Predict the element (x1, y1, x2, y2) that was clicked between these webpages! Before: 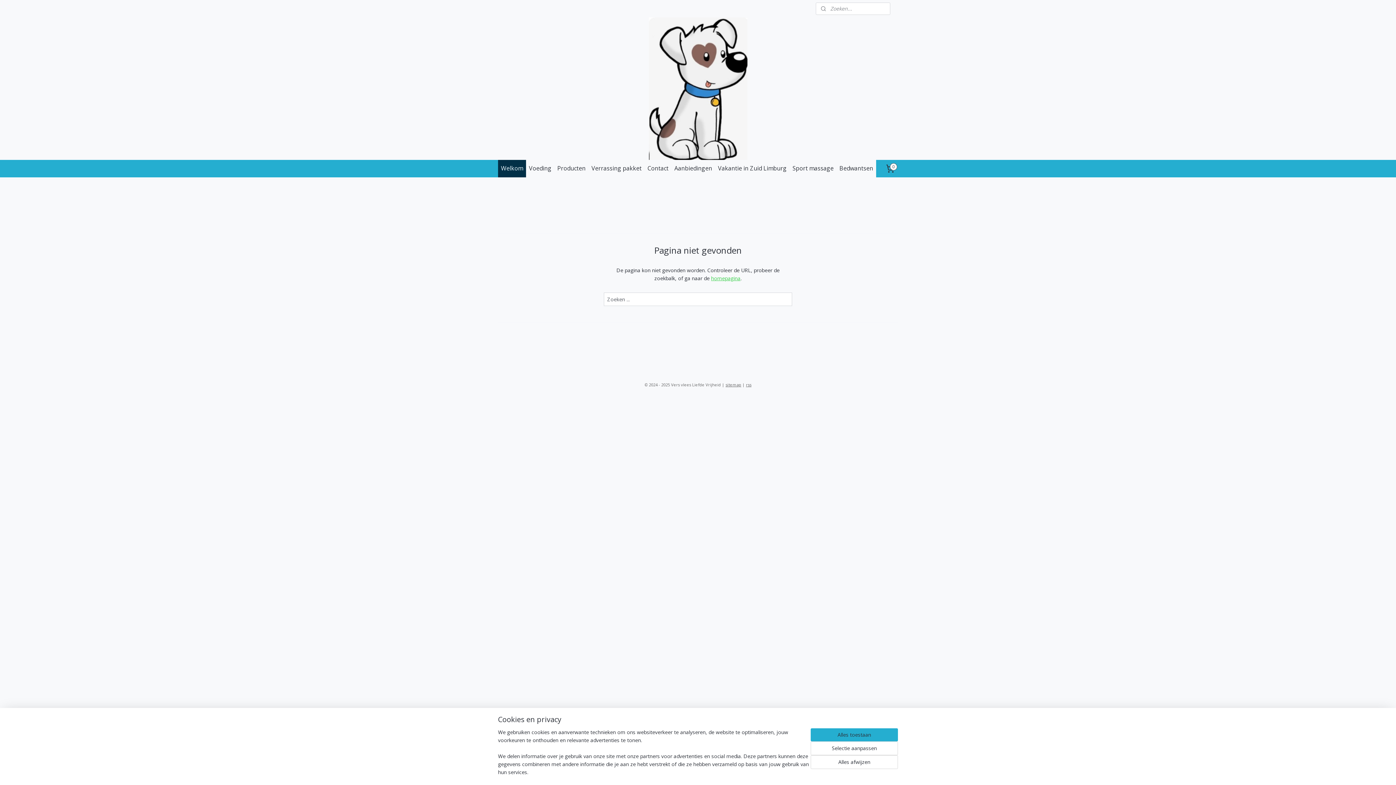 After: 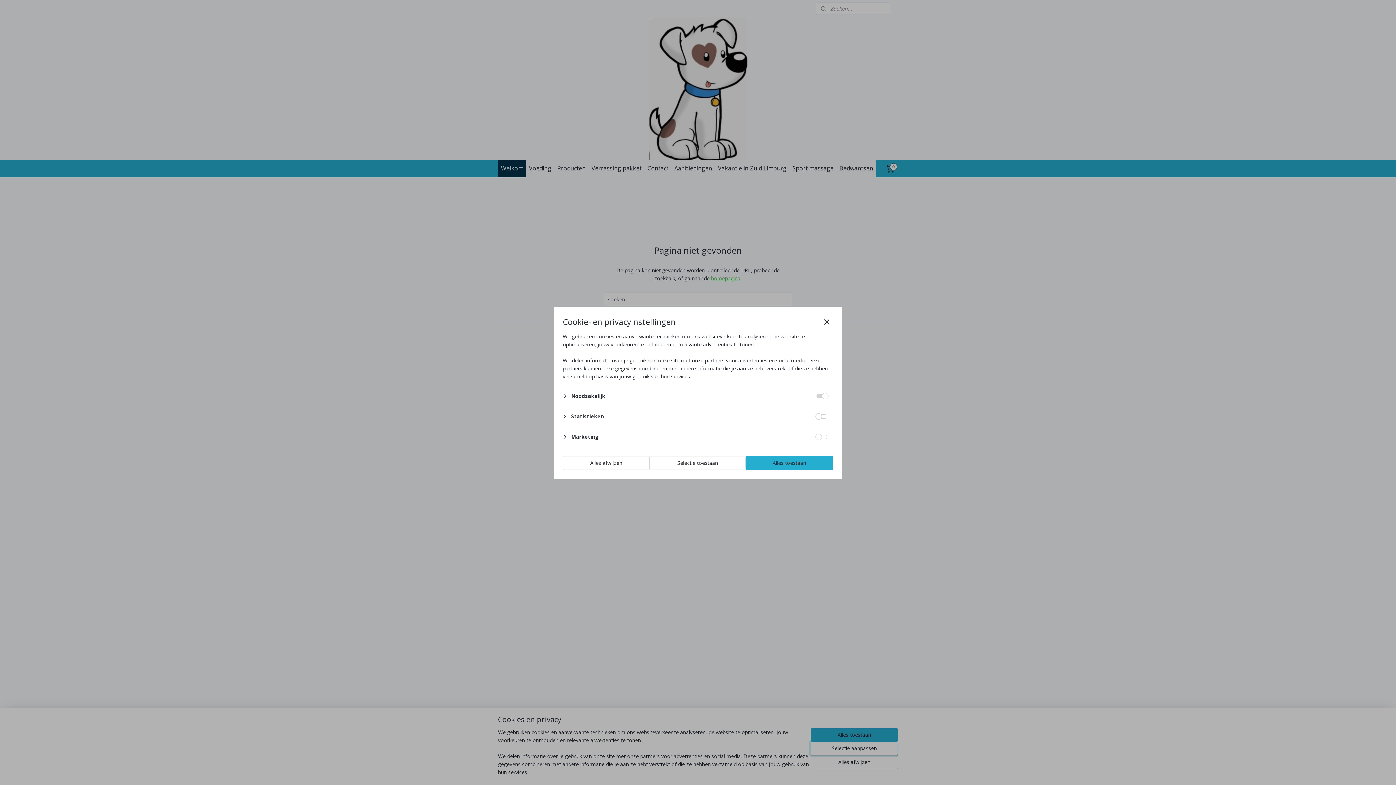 Action: bbox: (810, 741, 898, 755) label: Selectie aanpassen